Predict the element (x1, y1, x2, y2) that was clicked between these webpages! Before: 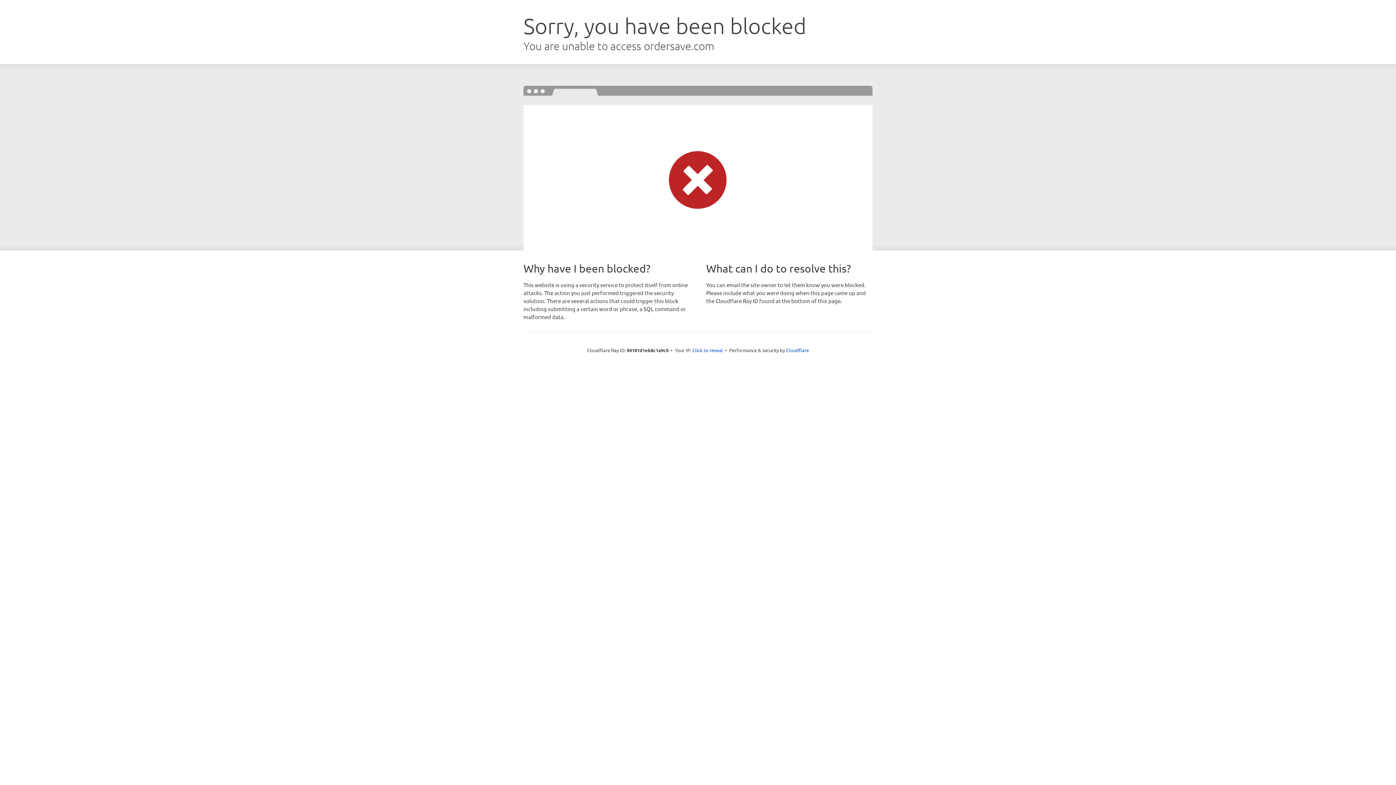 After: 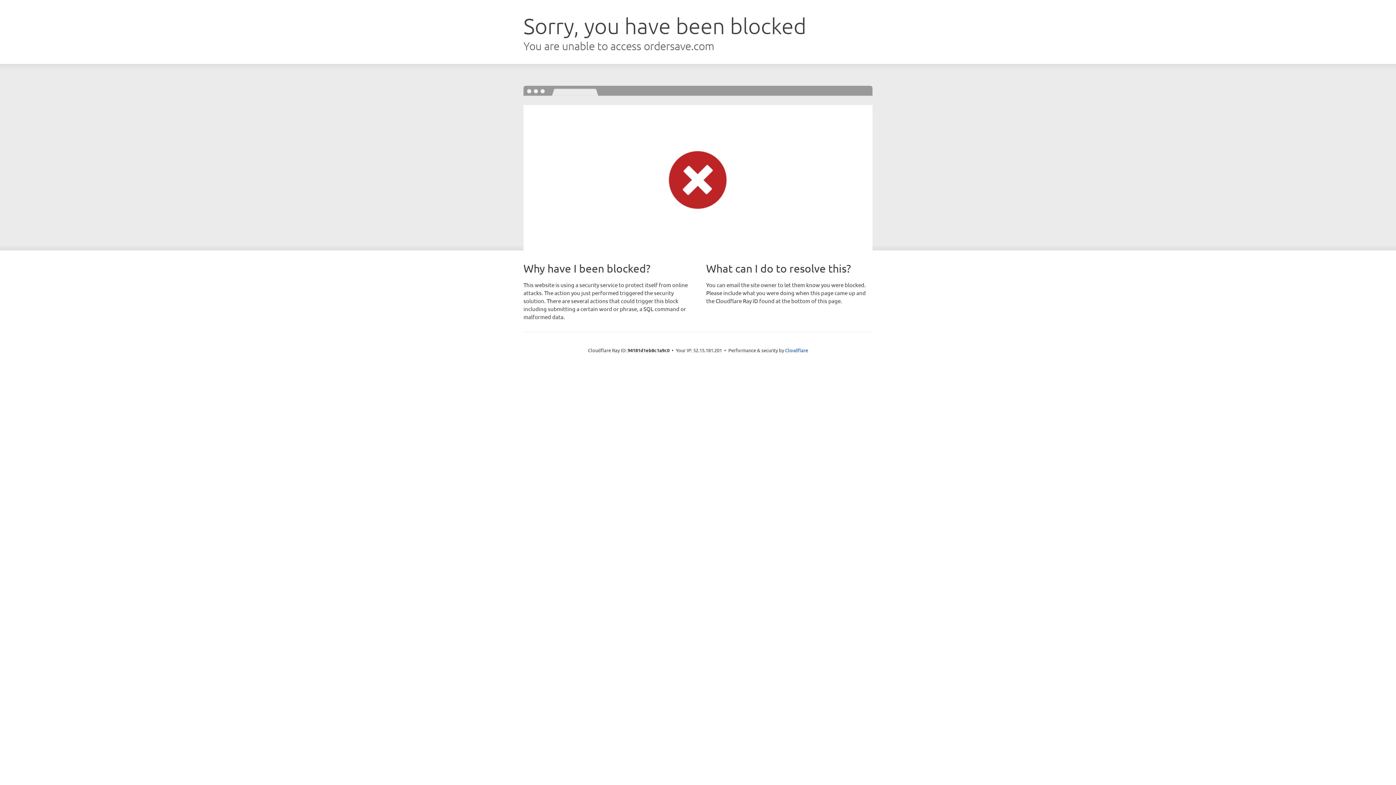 Action: label: Click to reveal bbox: (692, 346, 723, 353)